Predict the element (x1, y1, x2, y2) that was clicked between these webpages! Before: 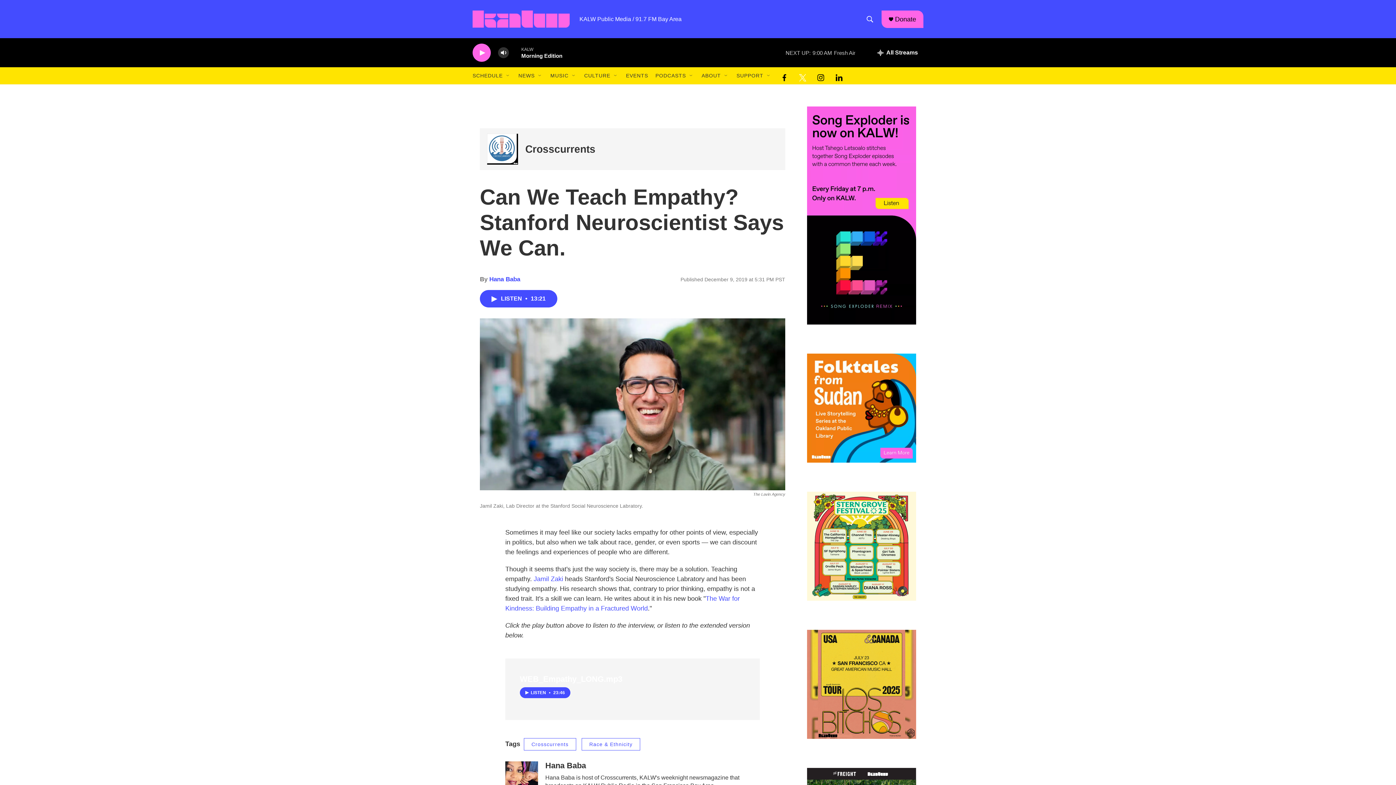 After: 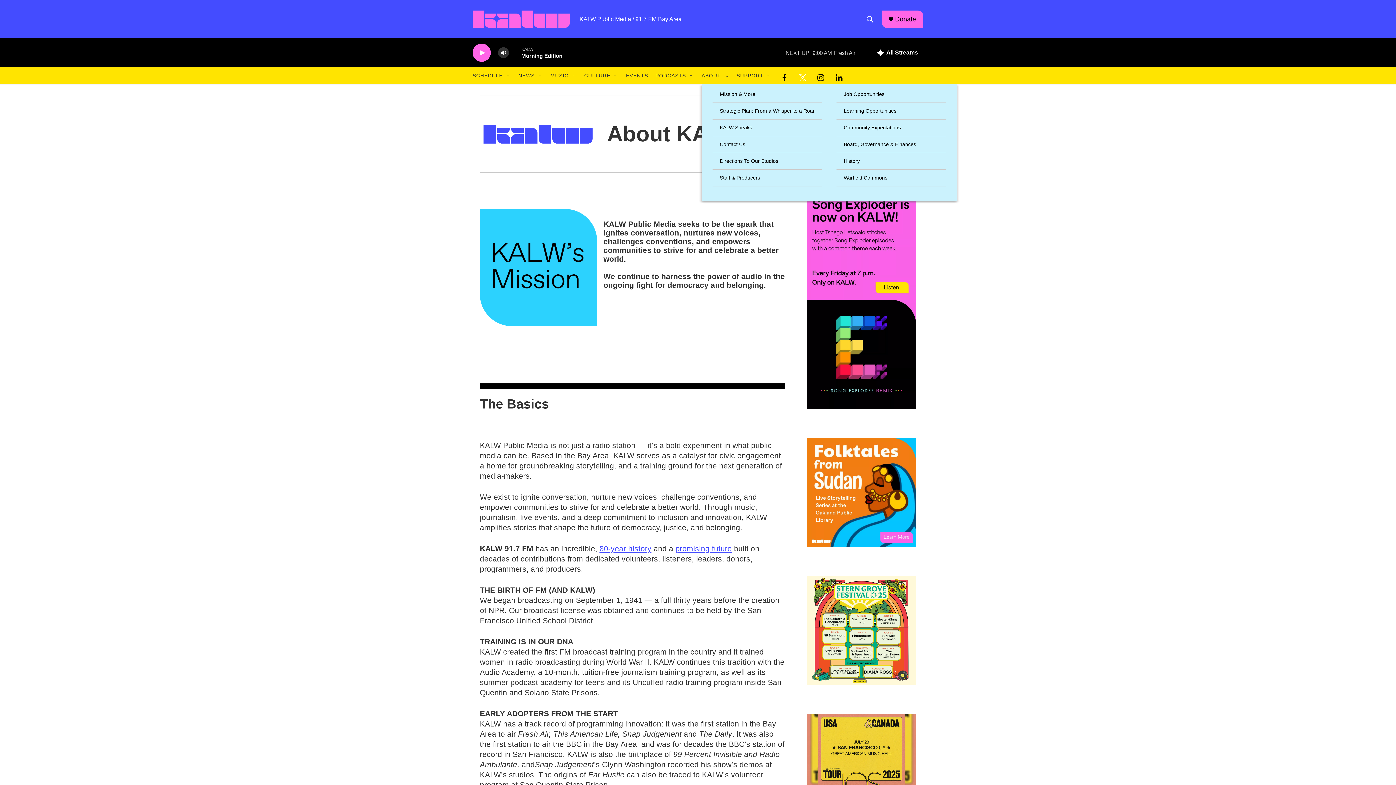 Action: bbox: (701, 67, 721, 84) label: ABOUT